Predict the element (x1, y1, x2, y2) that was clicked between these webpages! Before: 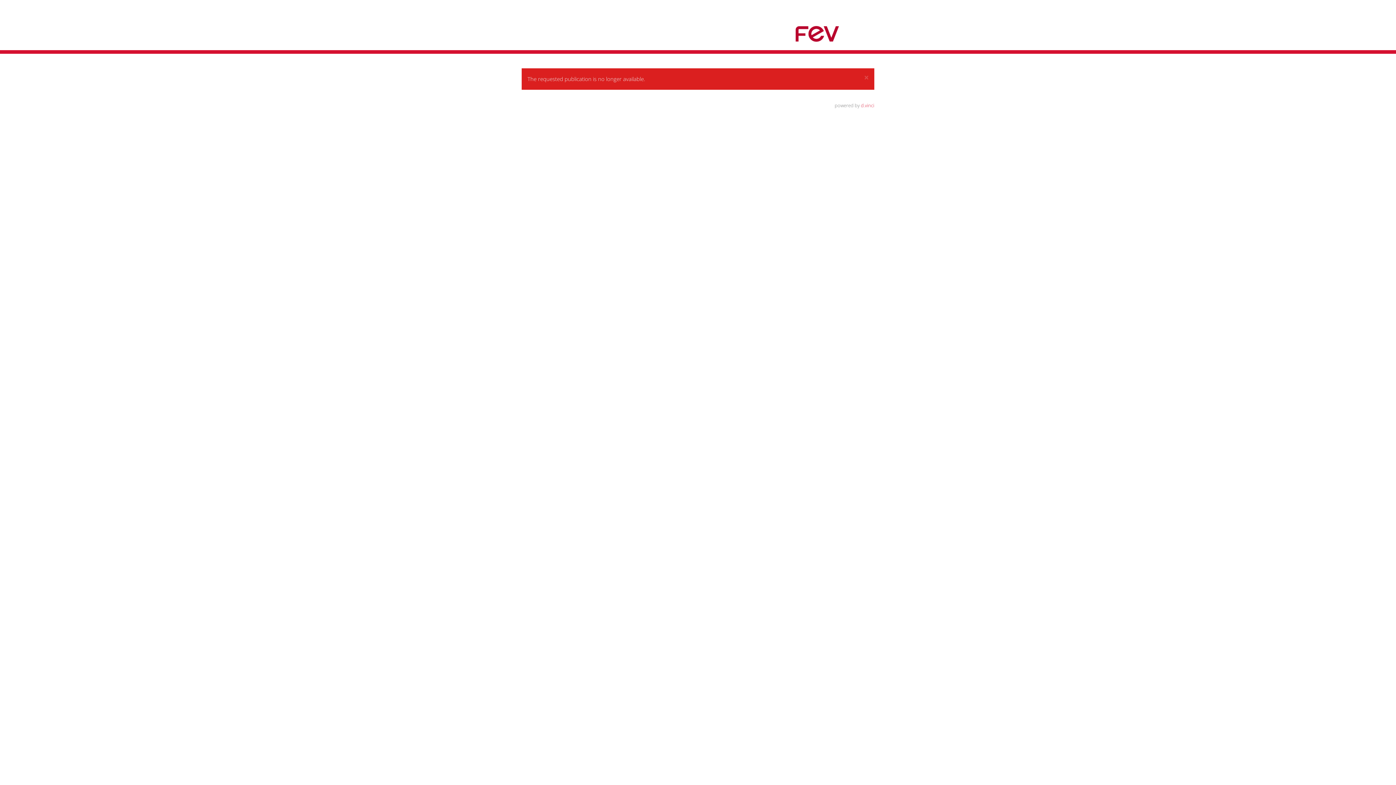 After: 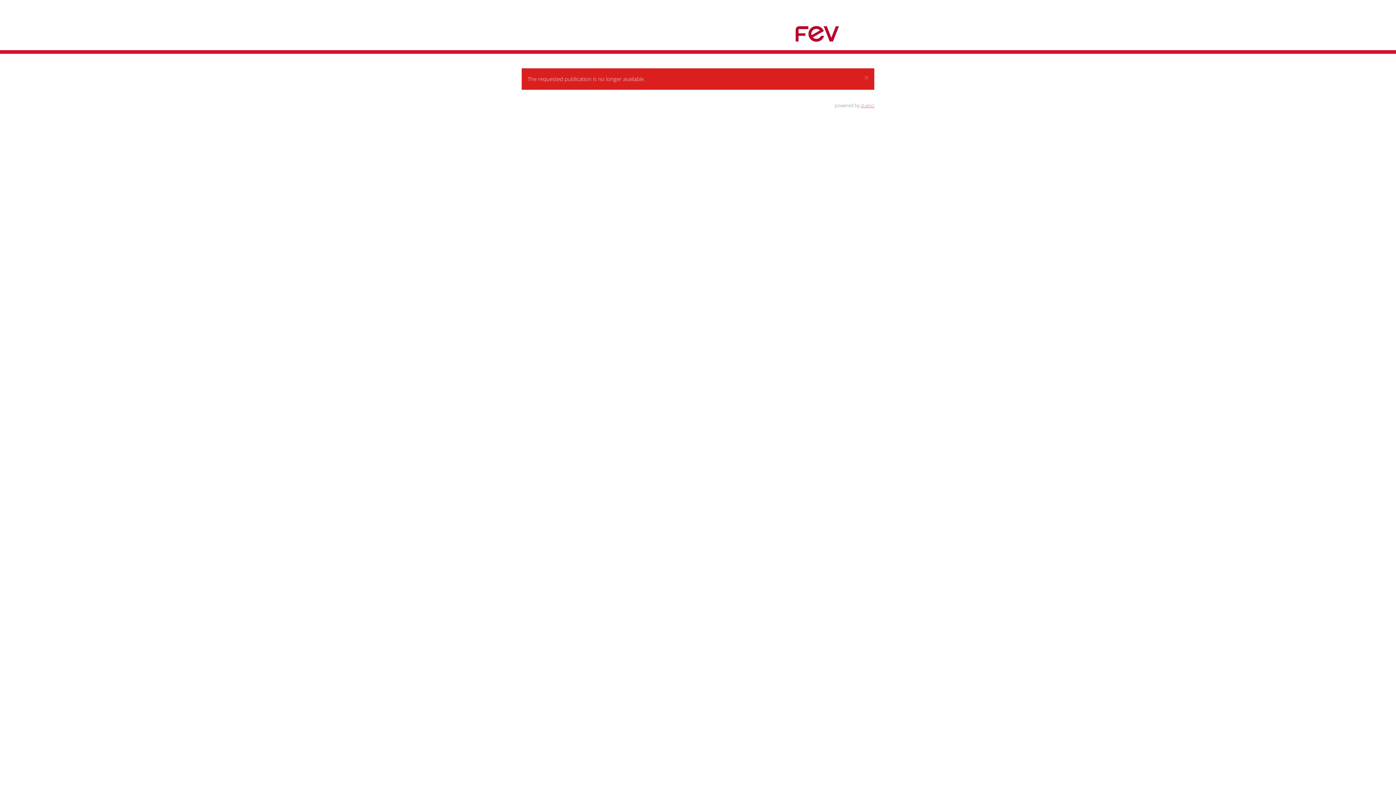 Action: bbox: (861, 102, 874, 108) label: d.vinci